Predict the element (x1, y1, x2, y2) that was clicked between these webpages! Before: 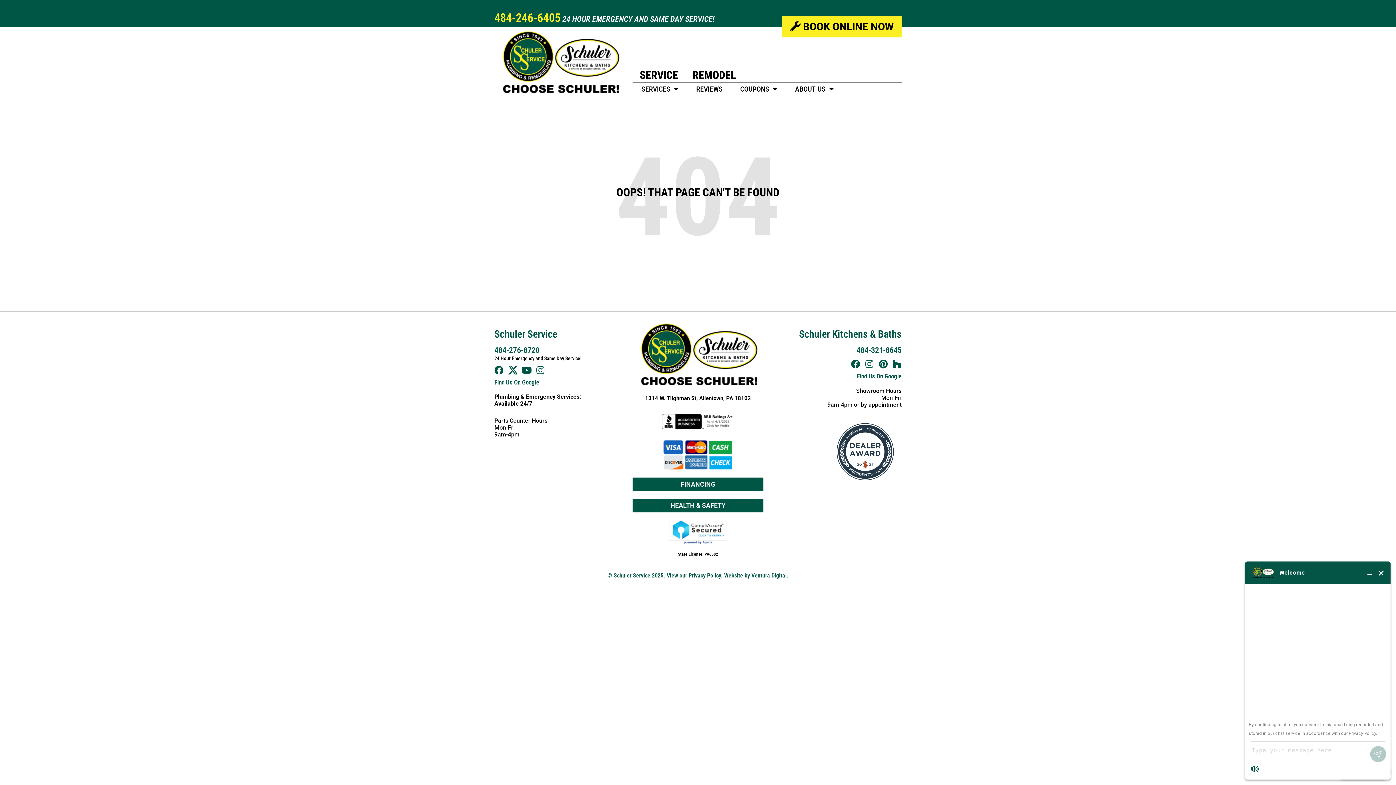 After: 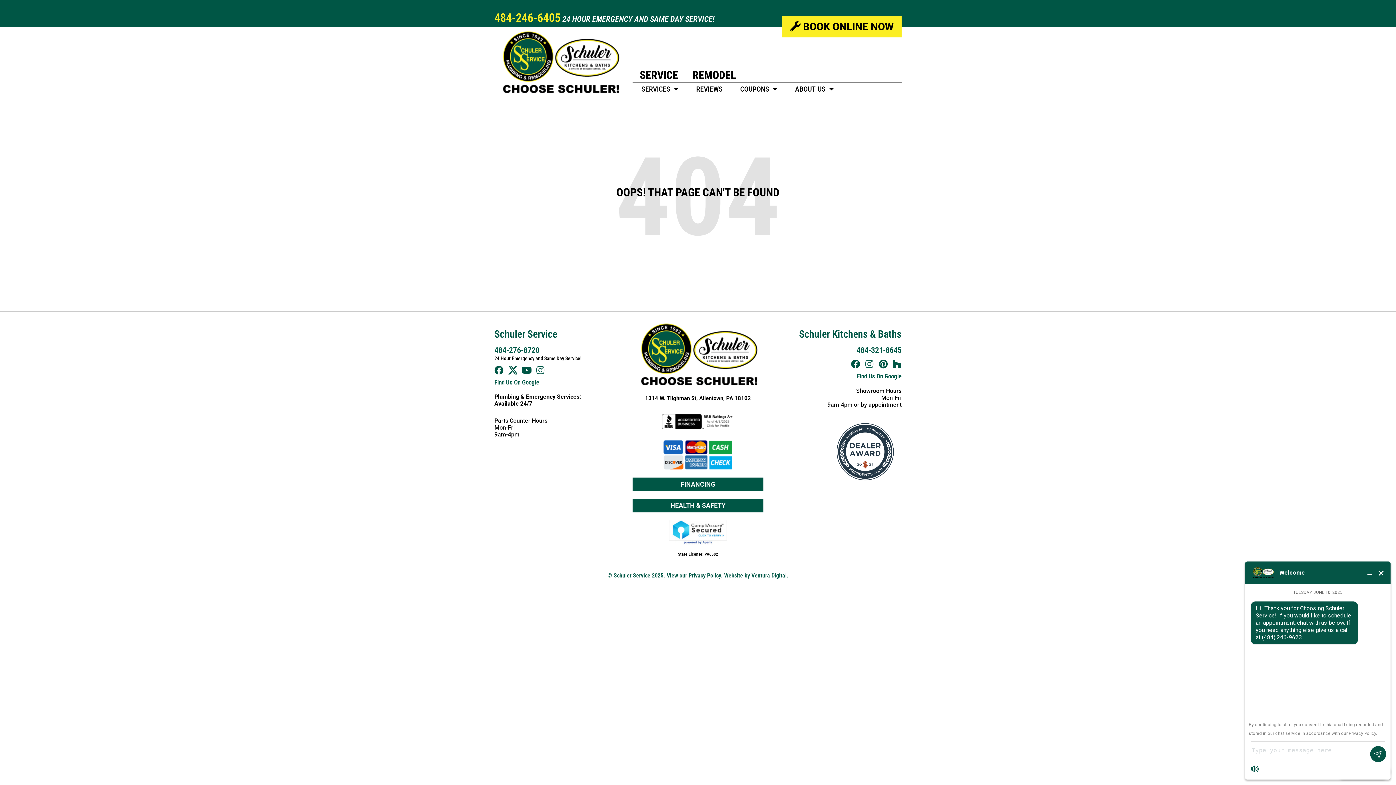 Action: label: Find Us On Google bbox: (857, 372, 901, 379)